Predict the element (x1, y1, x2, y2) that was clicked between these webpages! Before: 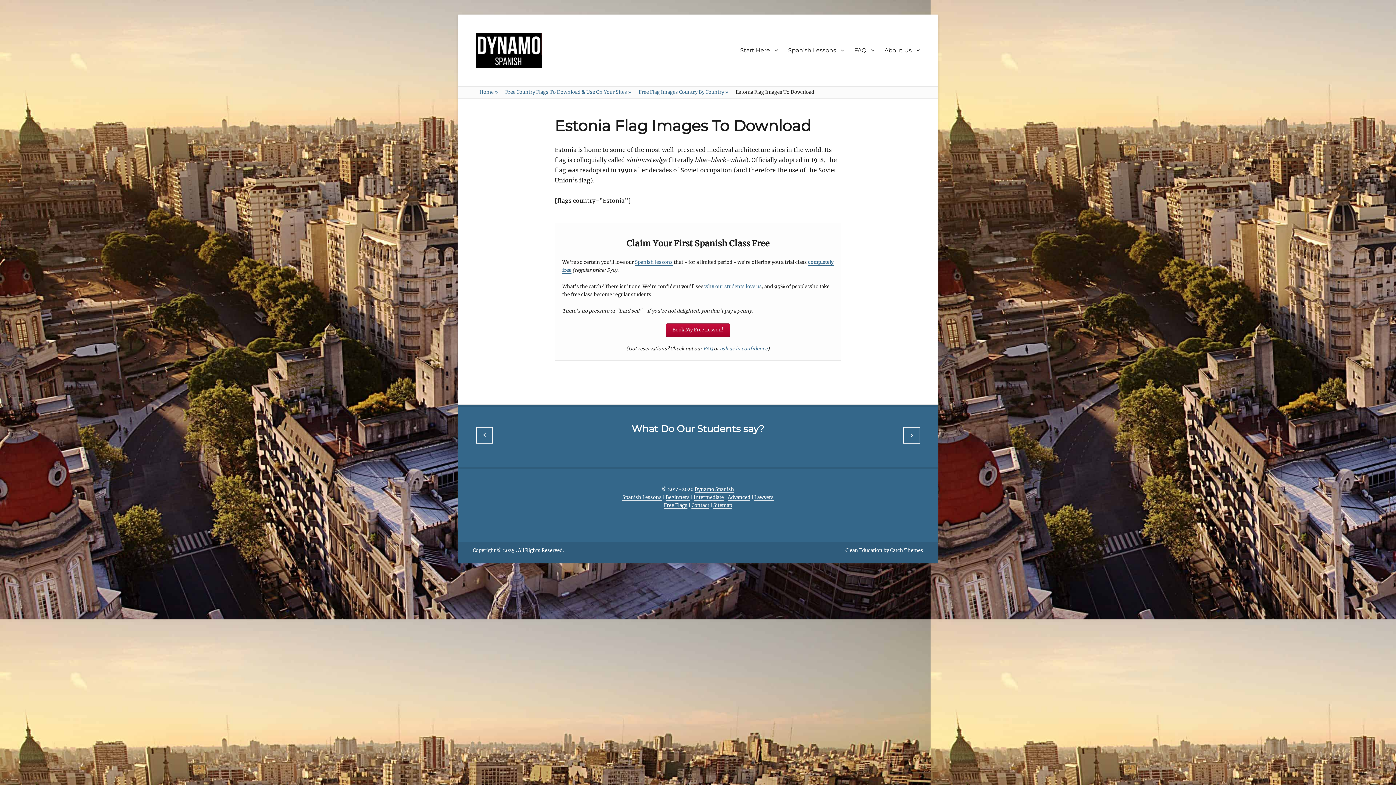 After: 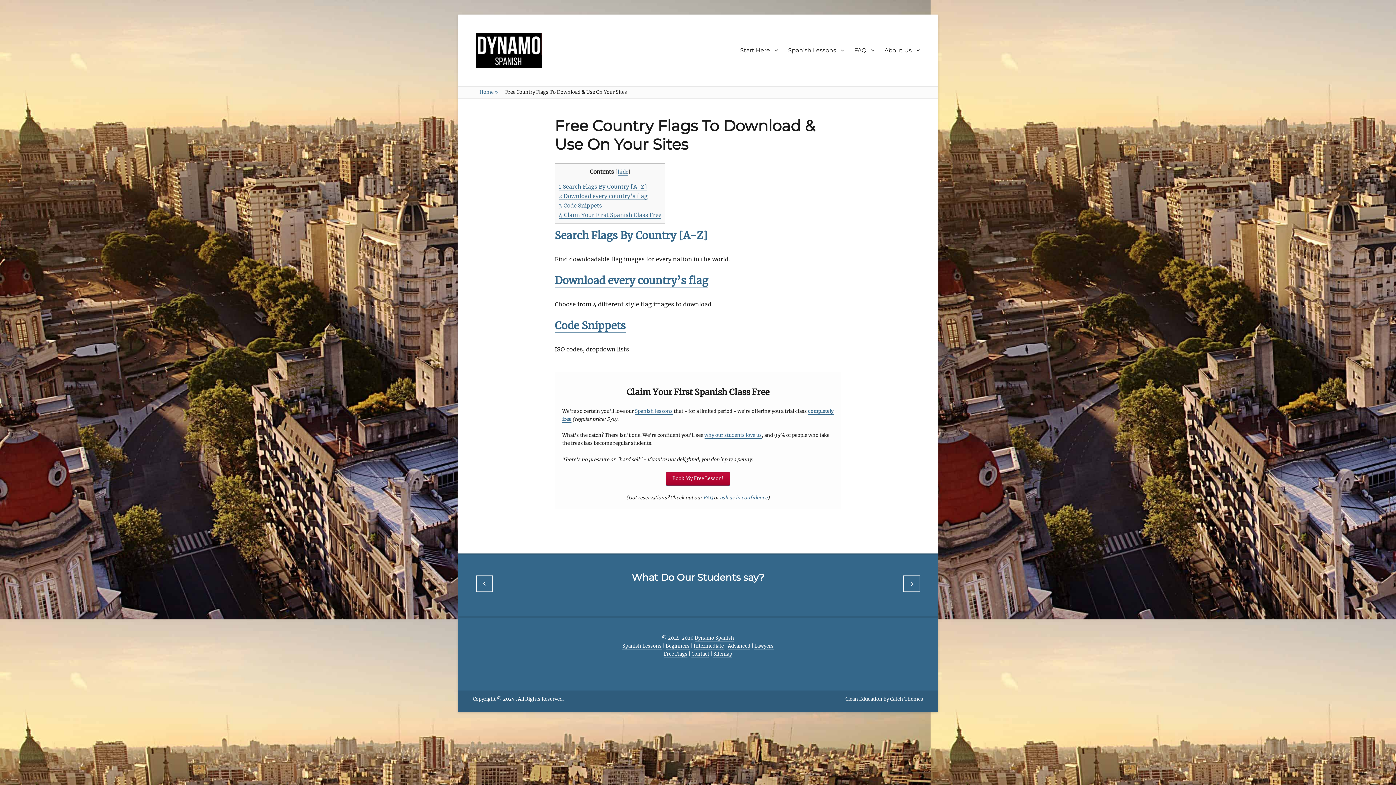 Action: label: Free Country Flags To Download & Use On Your Sites » bbox: (505, 89, 631, 95)